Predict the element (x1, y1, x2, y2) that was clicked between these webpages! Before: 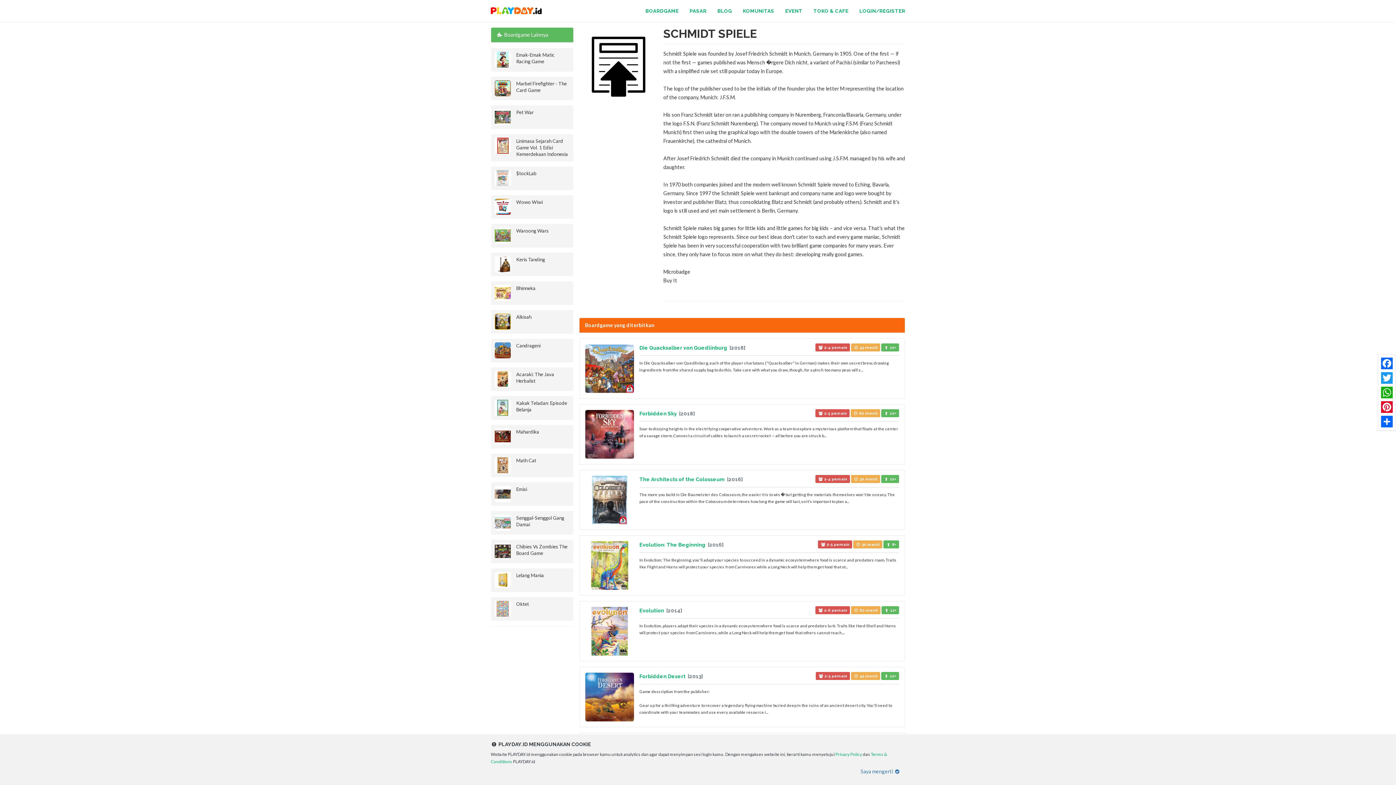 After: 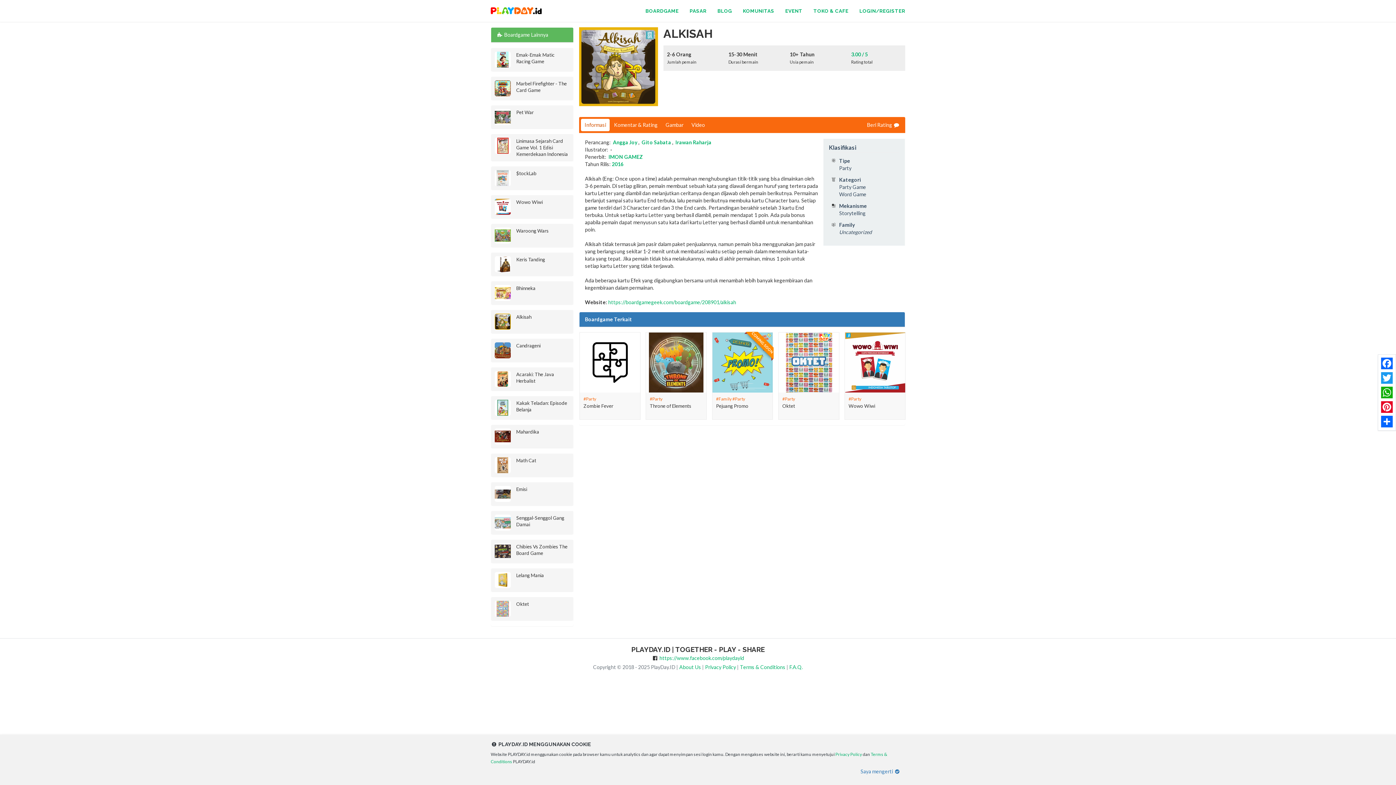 Action: bbox: (491, 310, 573, 333) label: Alkisah